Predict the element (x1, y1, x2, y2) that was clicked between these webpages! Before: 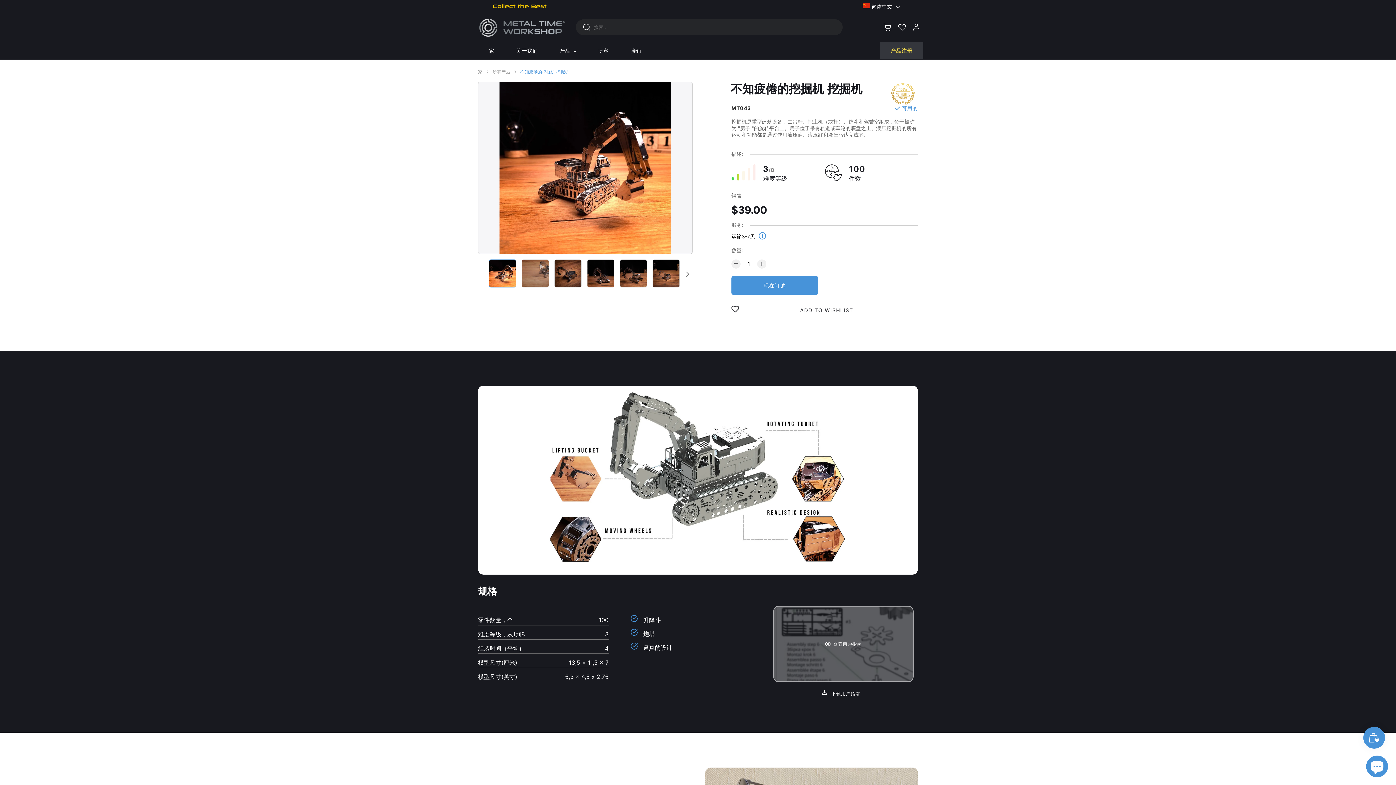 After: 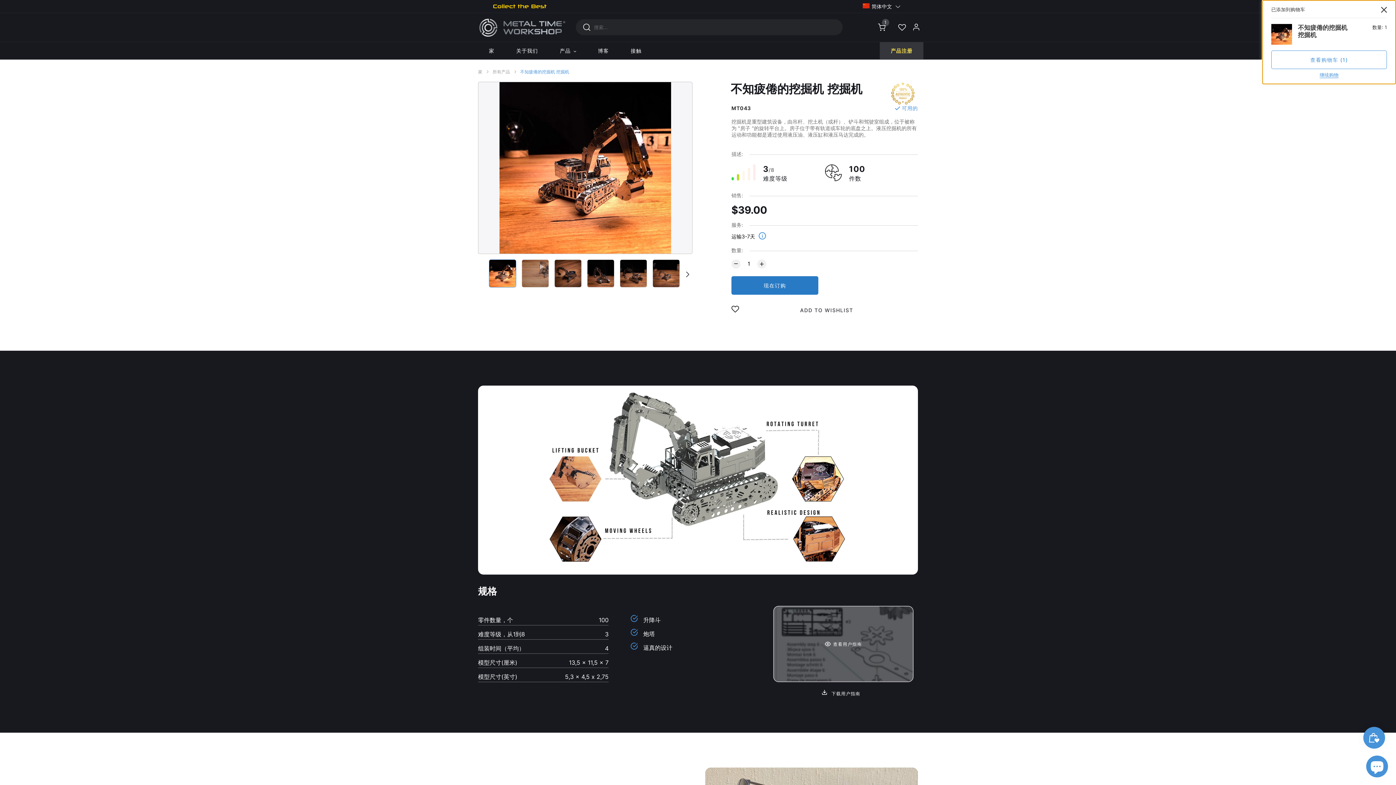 Action: label: 添加到购物车 bbox: (731, 276, 818, 294)